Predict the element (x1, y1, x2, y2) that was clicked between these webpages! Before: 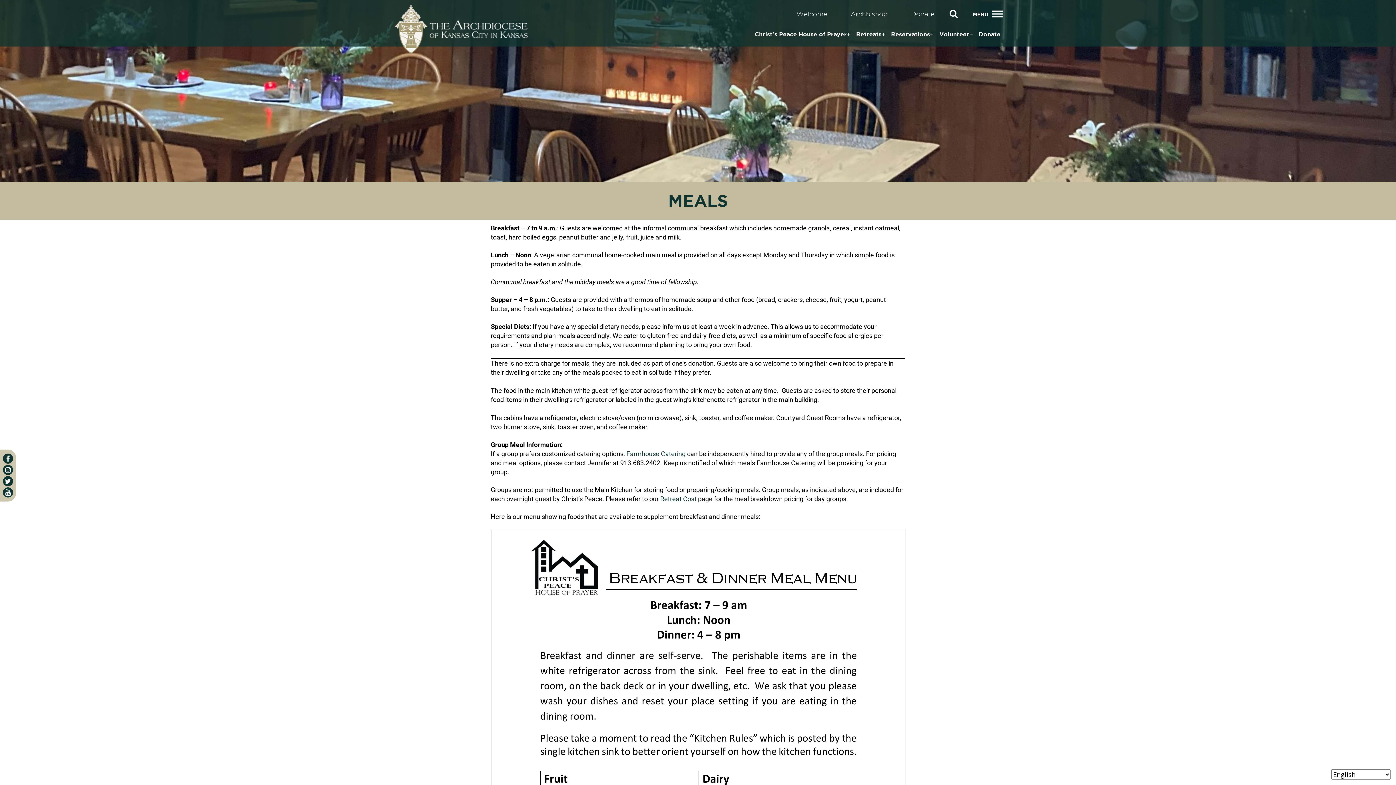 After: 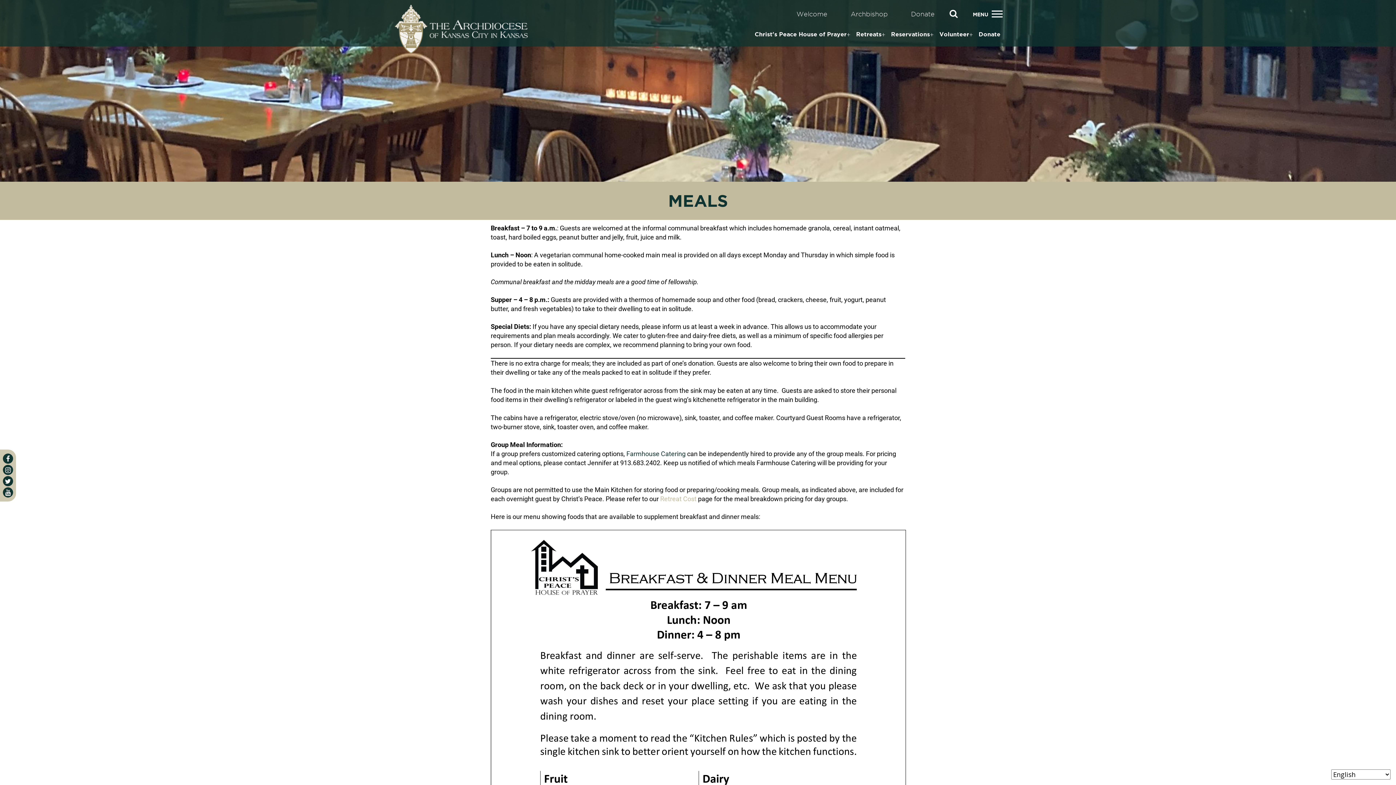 Action: label: Retreat Cost bbox: (660, 495, 696, 502)